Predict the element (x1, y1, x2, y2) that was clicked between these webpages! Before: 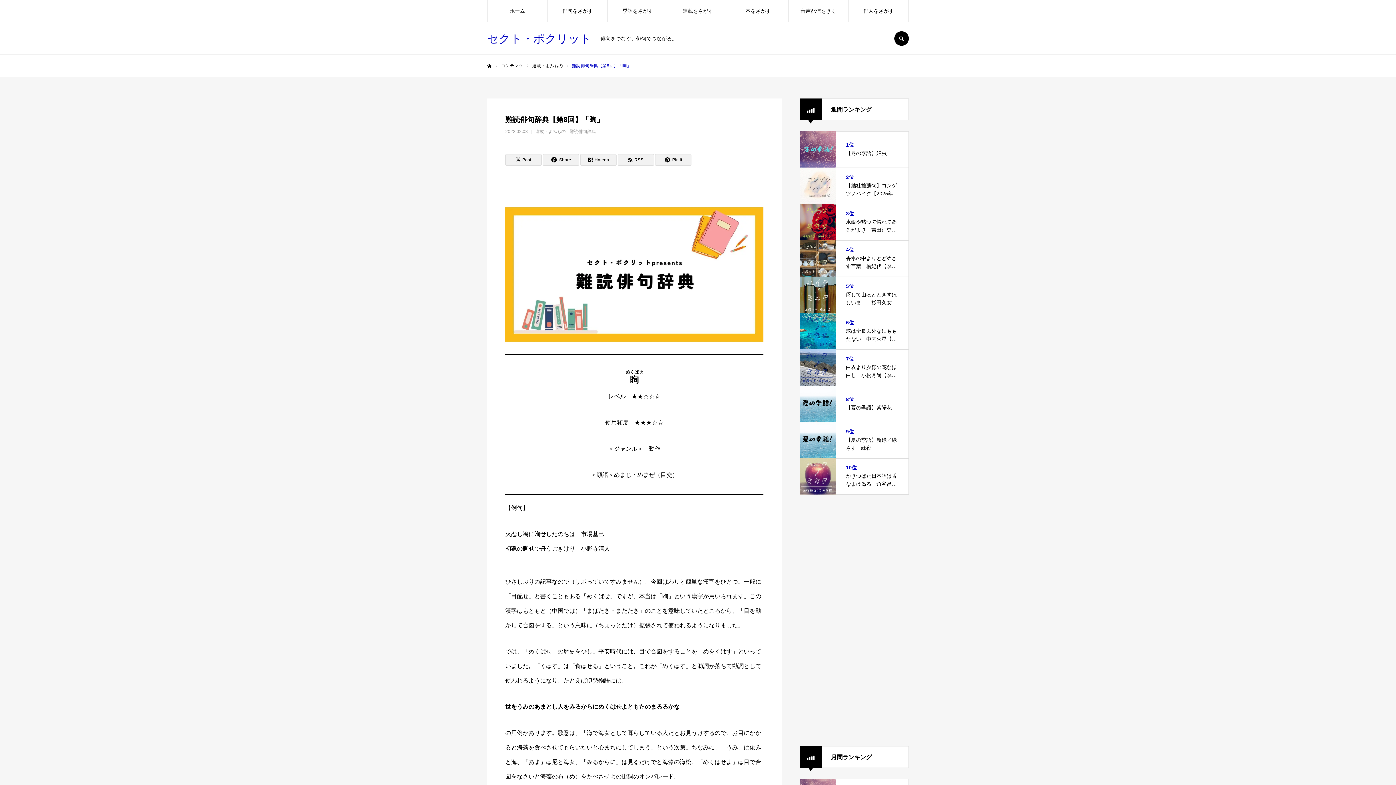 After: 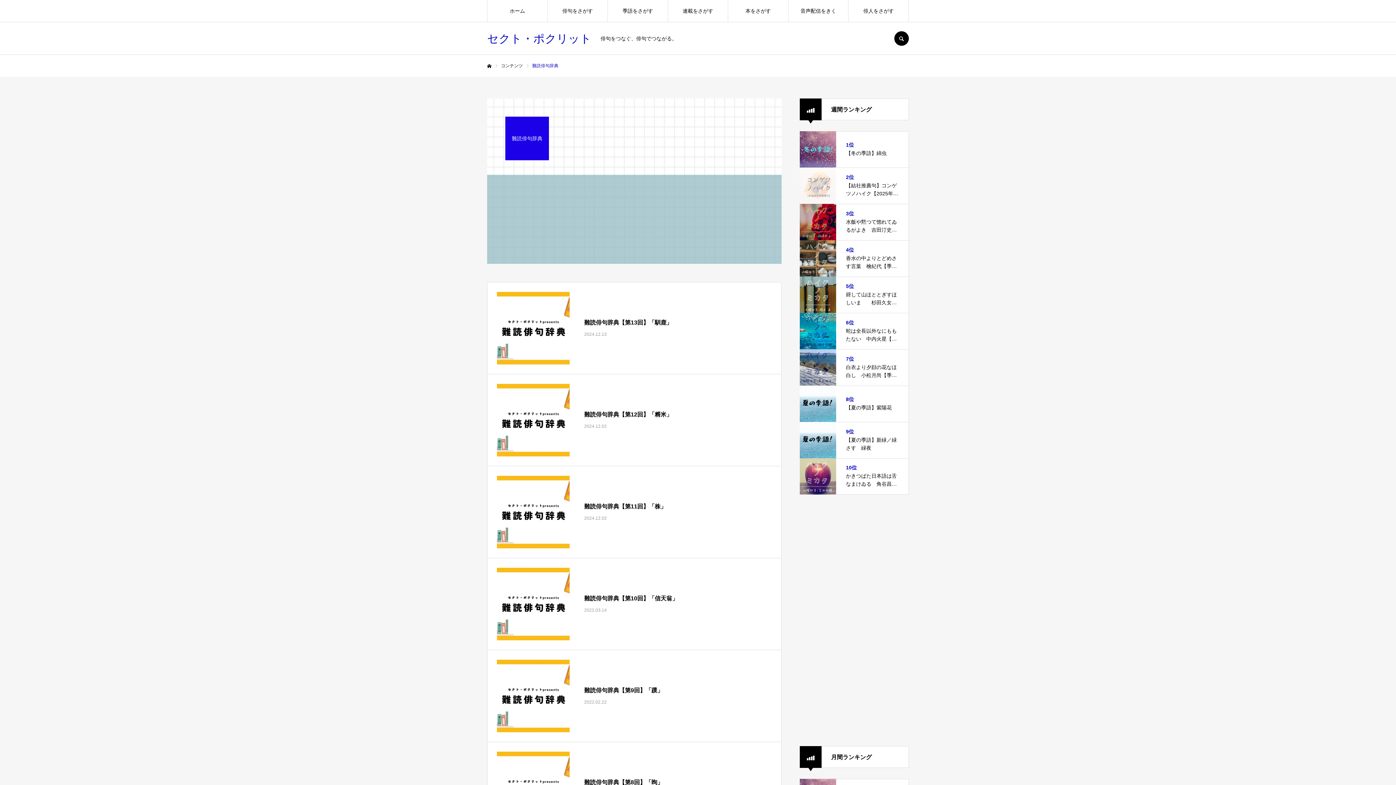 Action: label: 難読俳句辞典 bbox: (569, 129, 596, 134)